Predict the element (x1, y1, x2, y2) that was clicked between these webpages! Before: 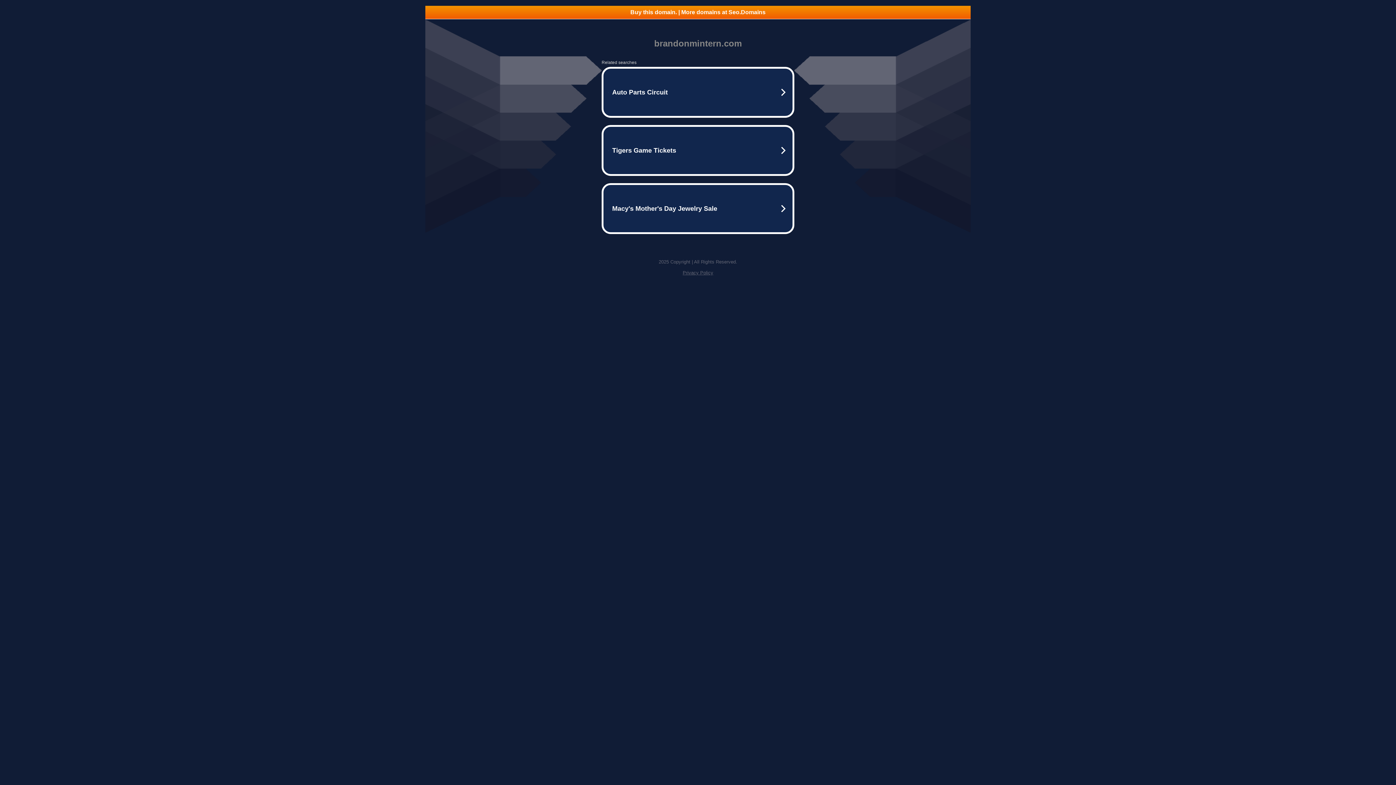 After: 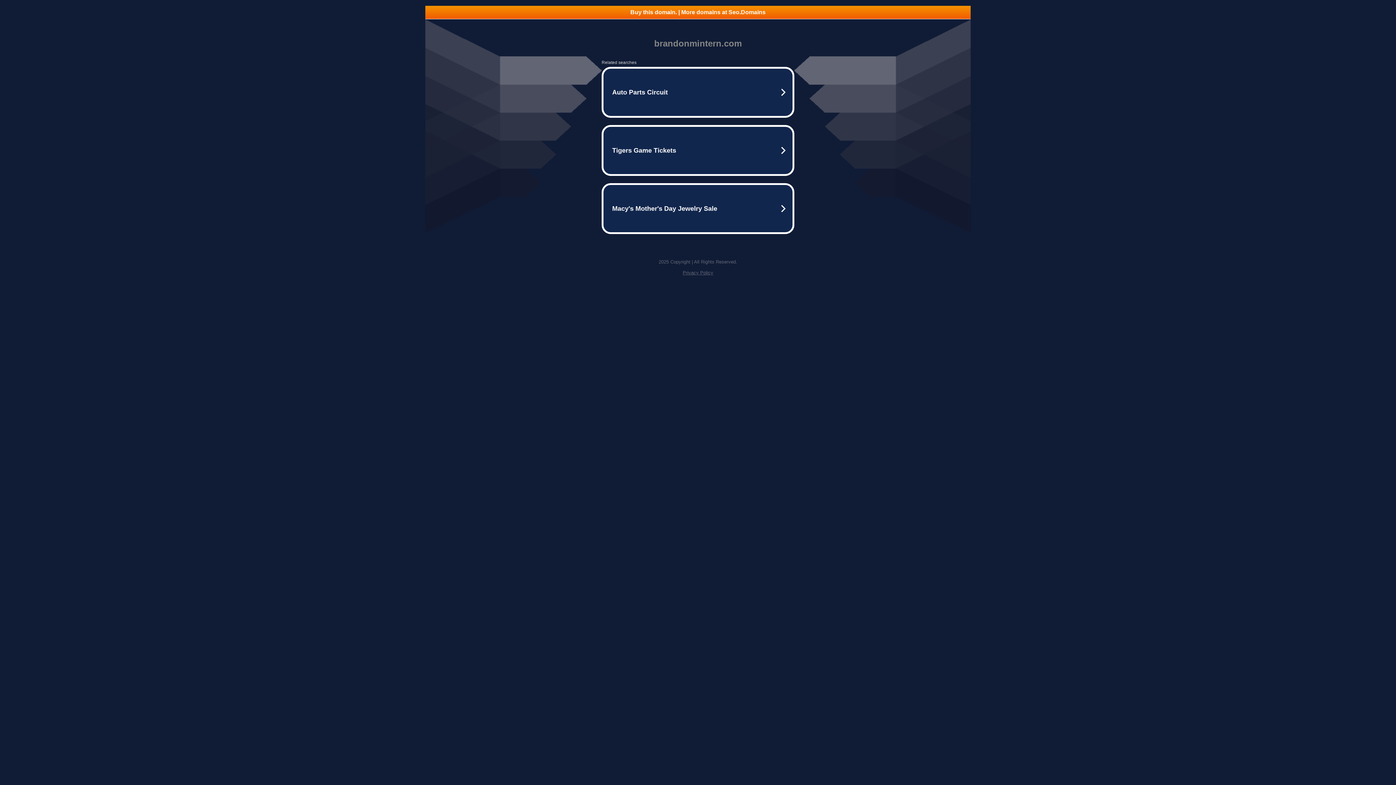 Action: bbox: (682, 270, 713, 275) label: Privacy Policy